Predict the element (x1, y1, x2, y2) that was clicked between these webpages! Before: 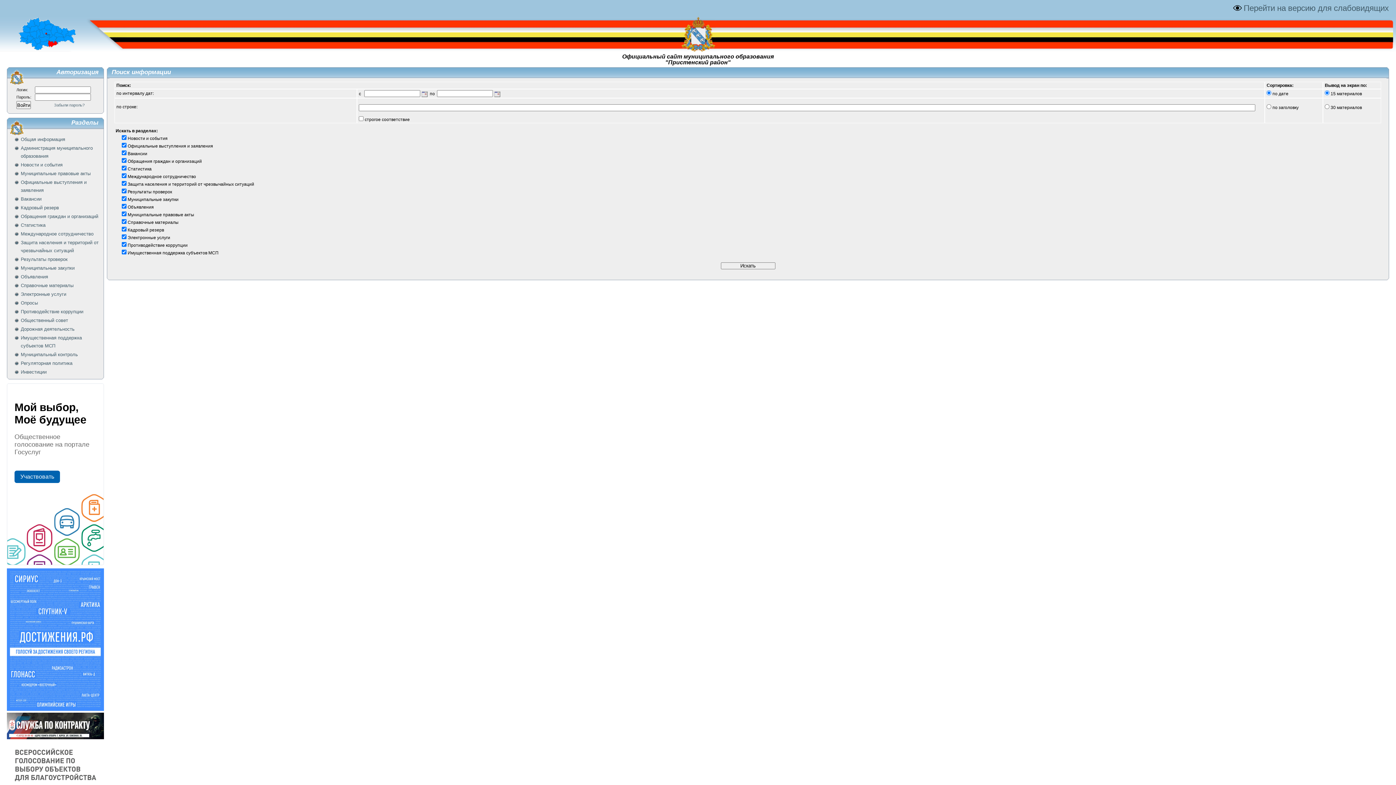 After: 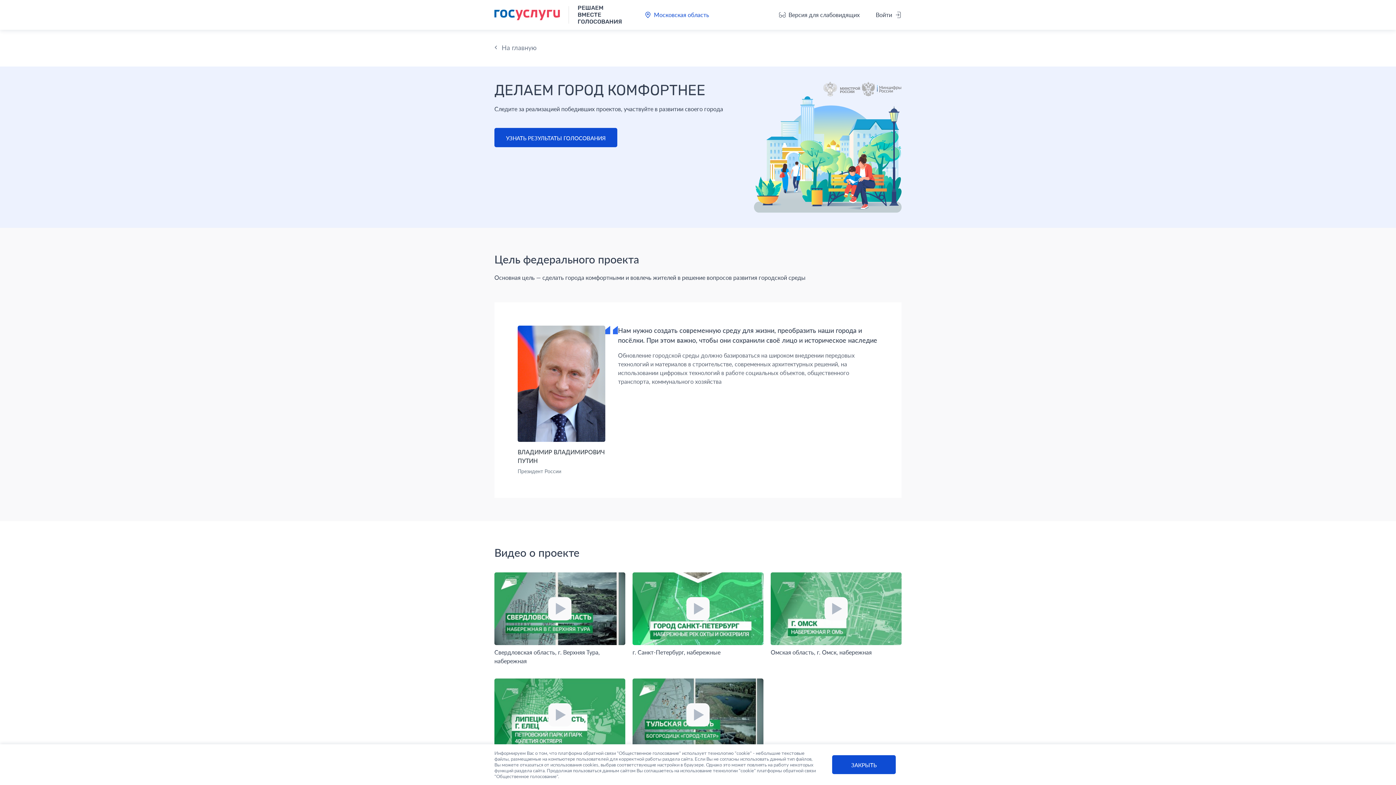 Action: bbox: (6, 741, 104, 747)